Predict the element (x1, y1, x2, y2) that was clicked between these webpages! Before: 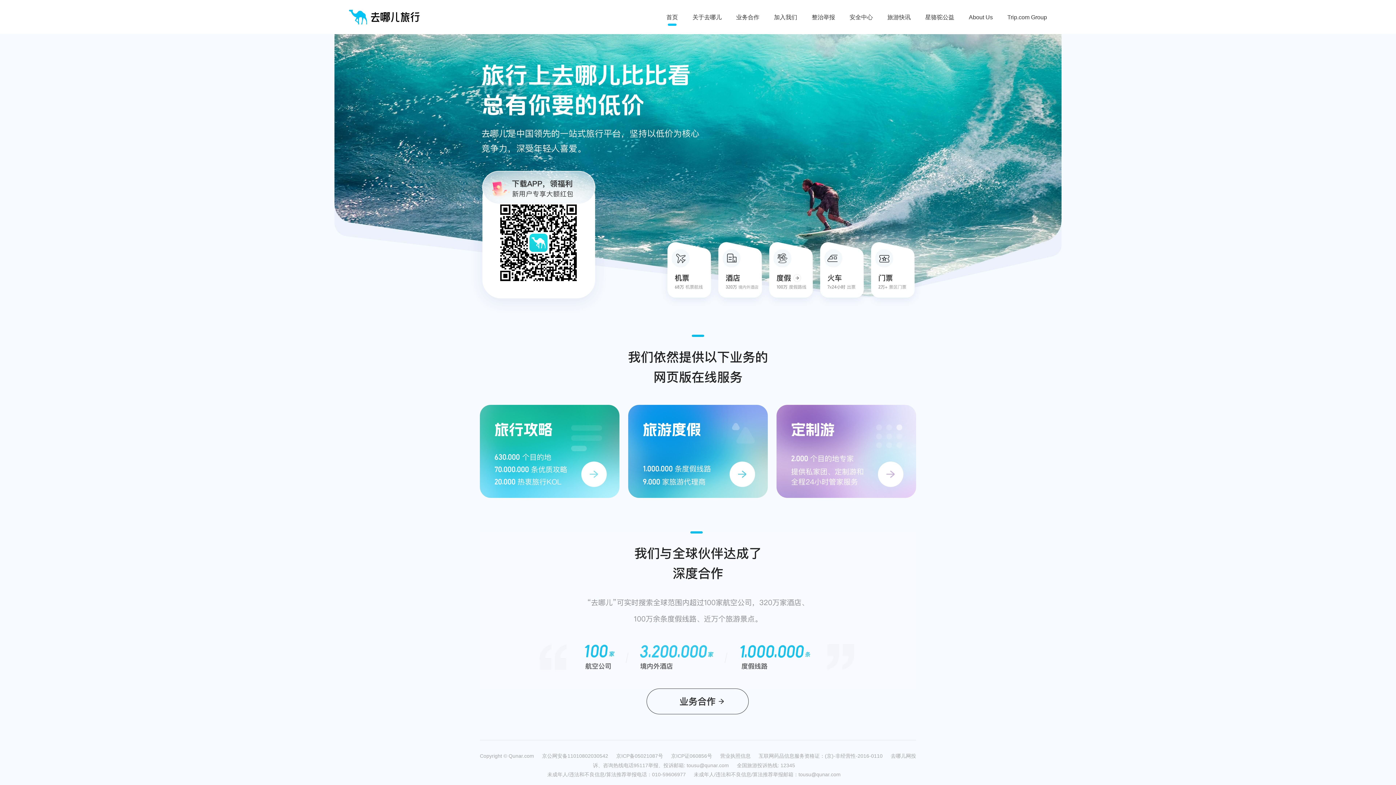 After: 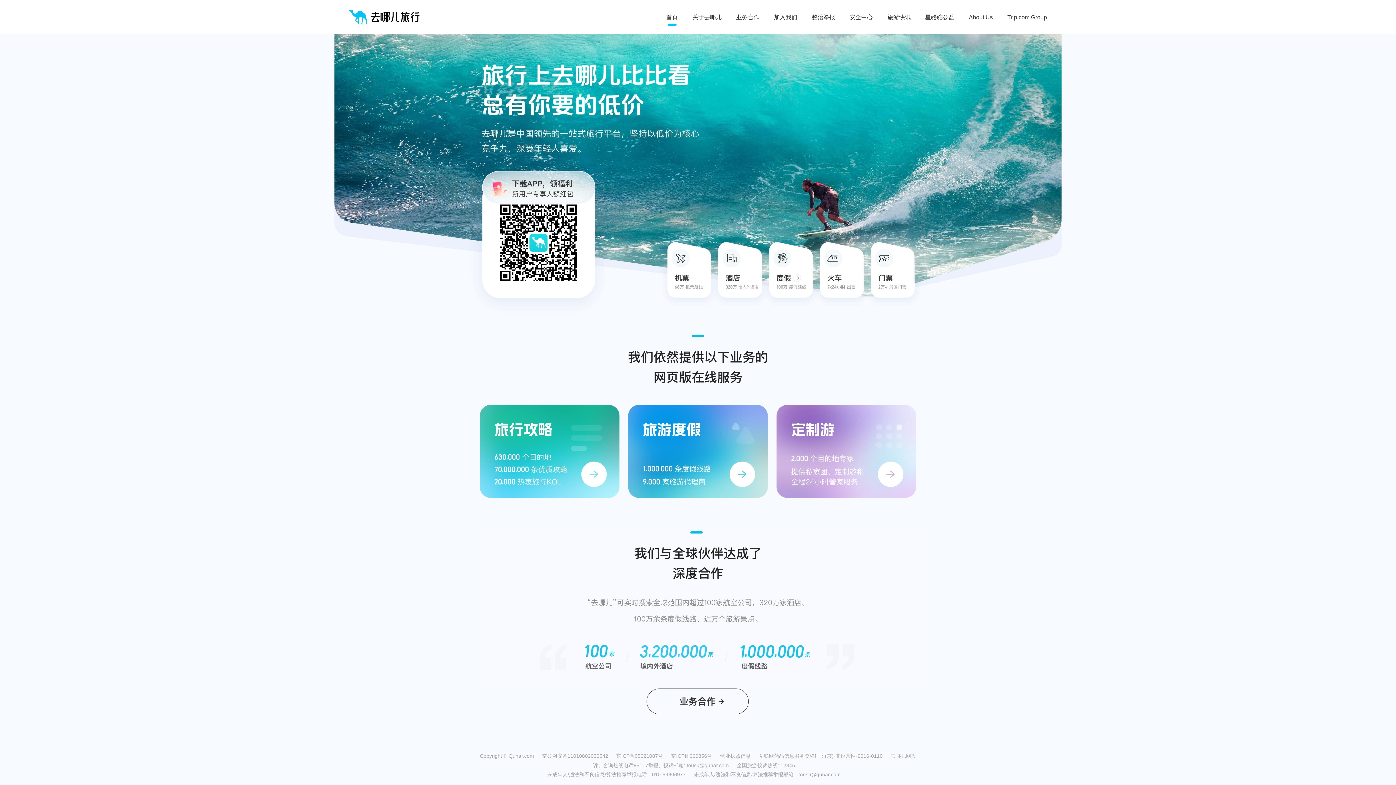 Action: bbox: (628, 405, 768, 498)